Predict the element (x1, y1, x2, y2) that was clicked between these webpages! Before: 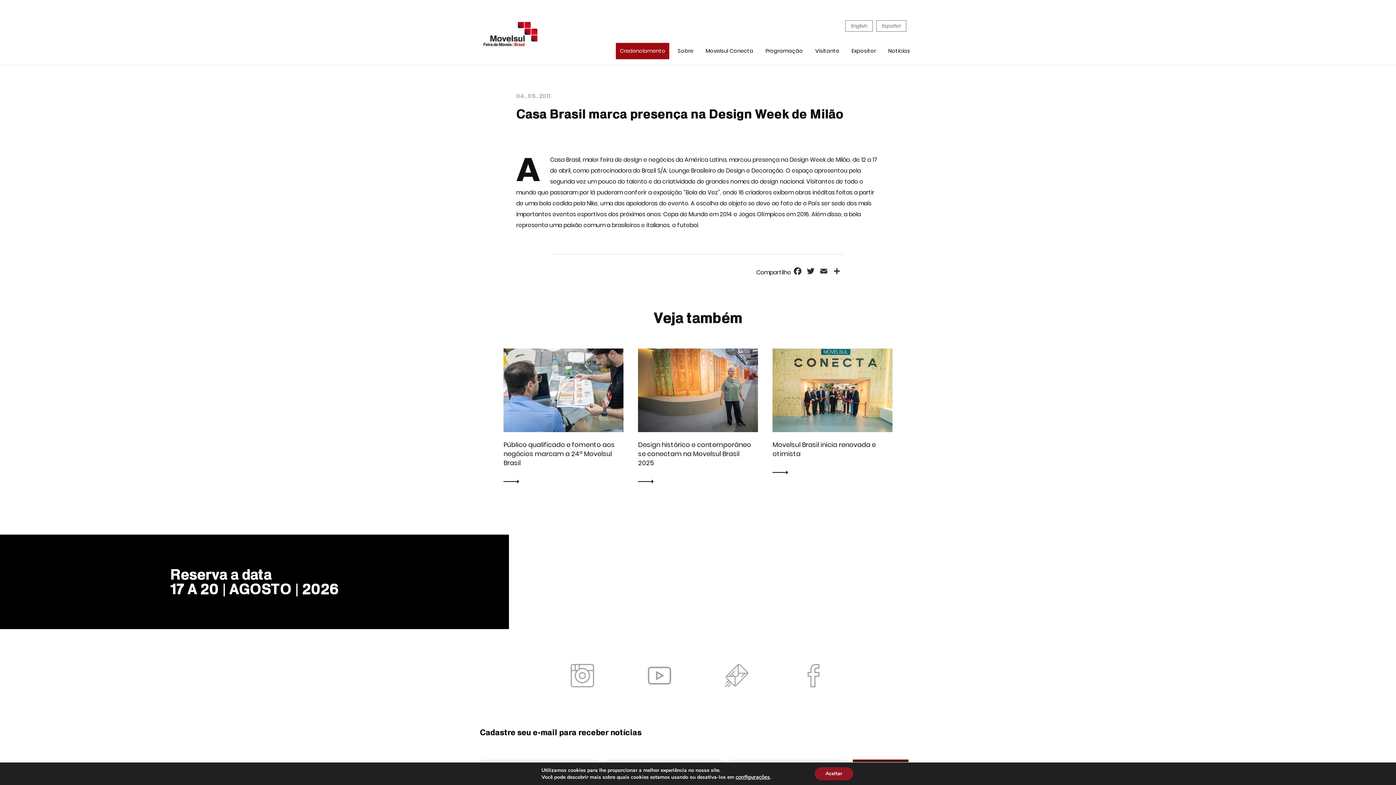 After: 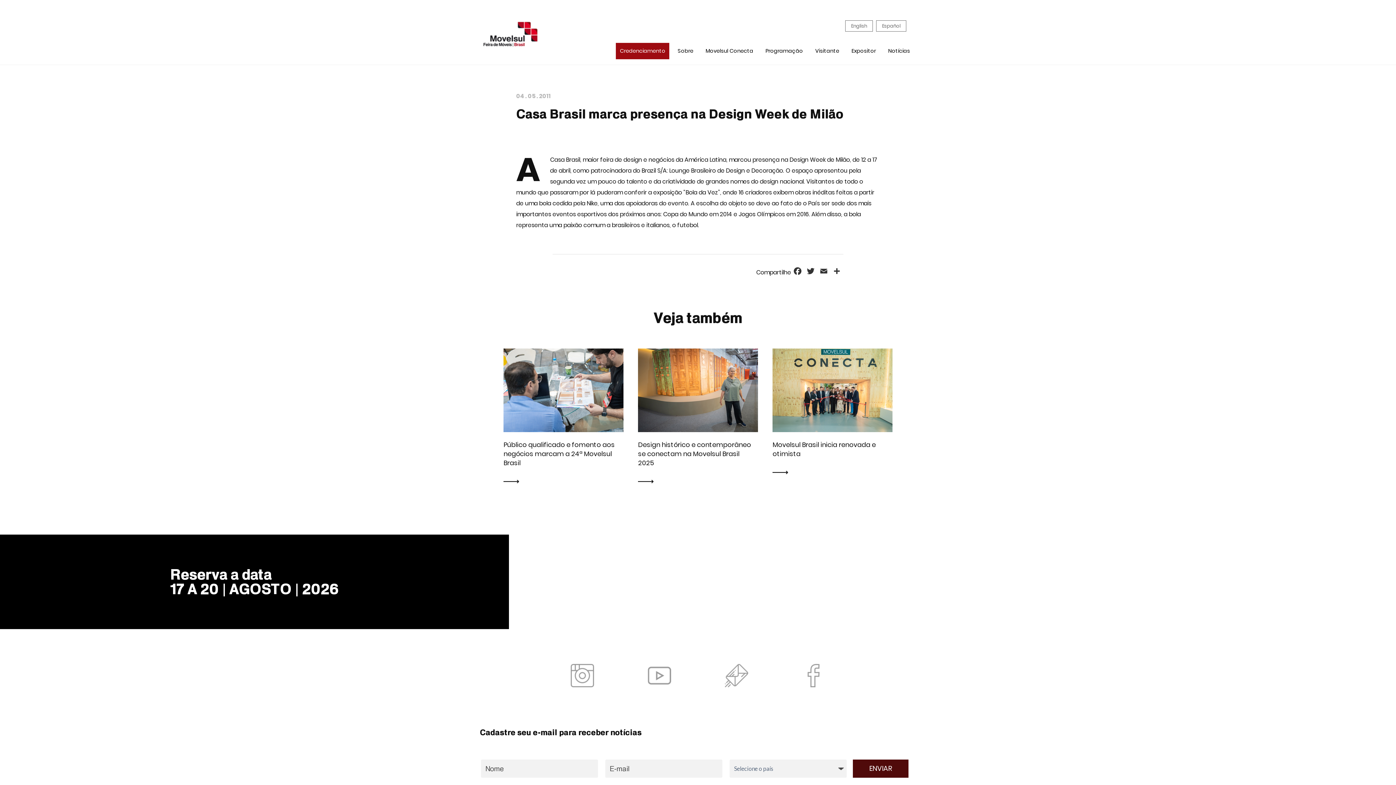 Action: bbox: (814, 767, 853, 780) label: Aceitar